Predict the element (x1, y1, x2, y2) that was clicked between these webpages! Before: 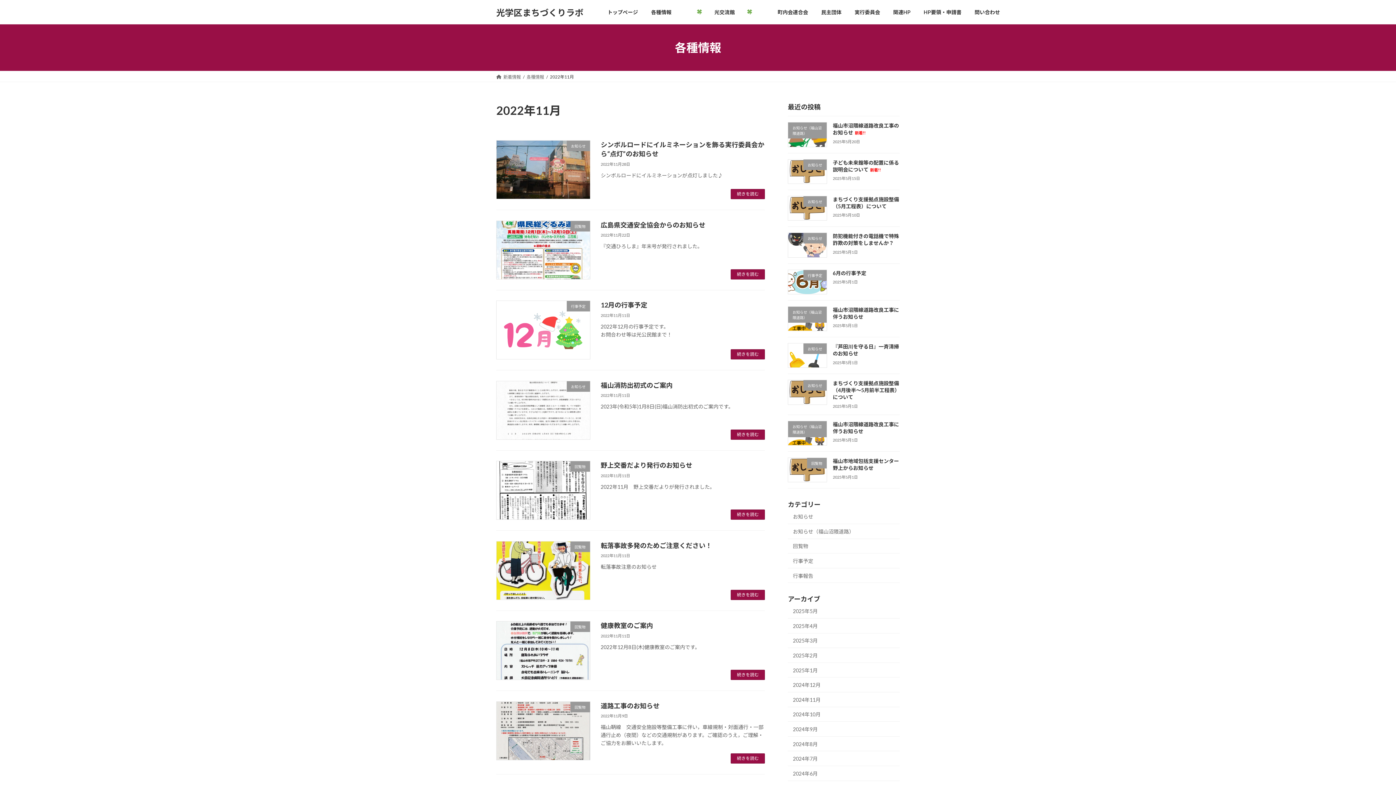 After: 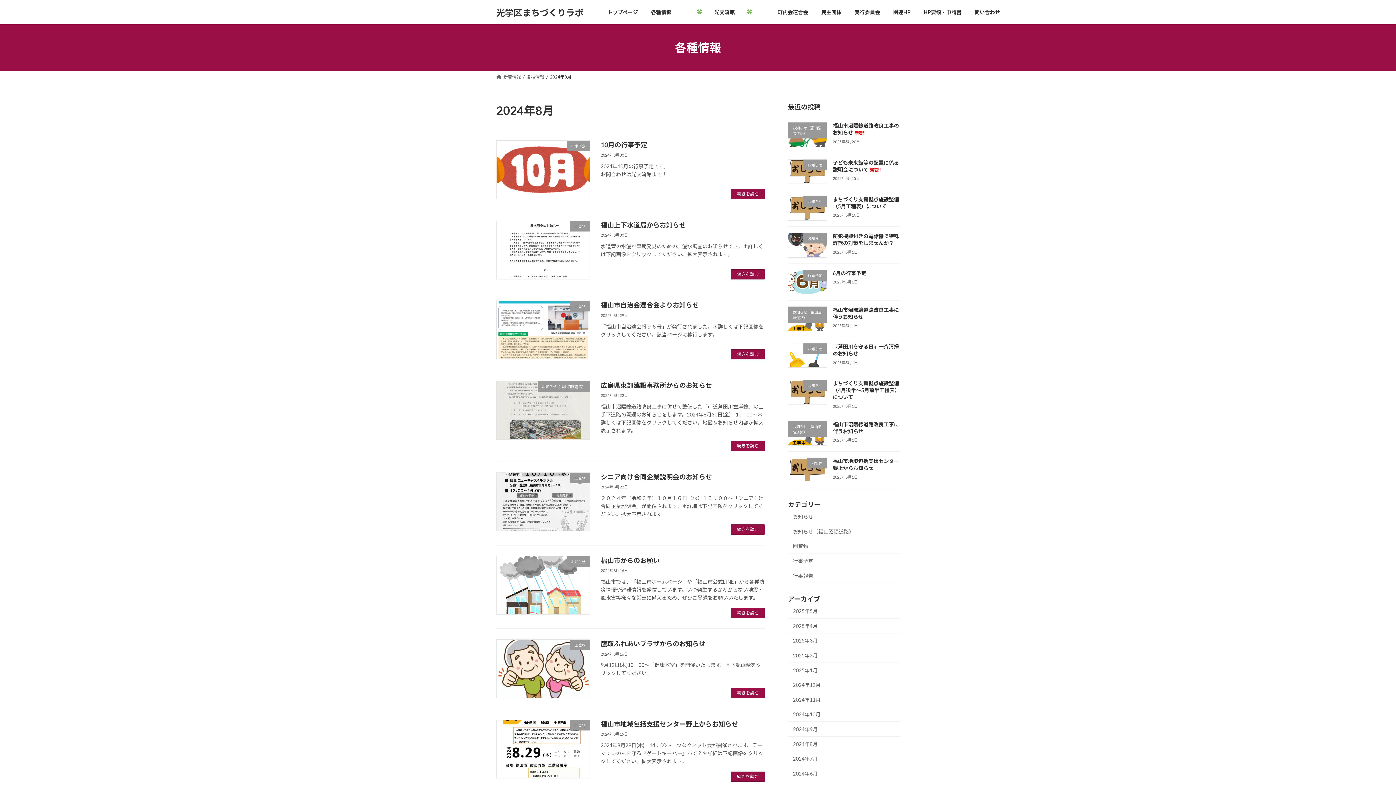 Action: label: 2024年8月 bbox: (788, 737, 900, 751)